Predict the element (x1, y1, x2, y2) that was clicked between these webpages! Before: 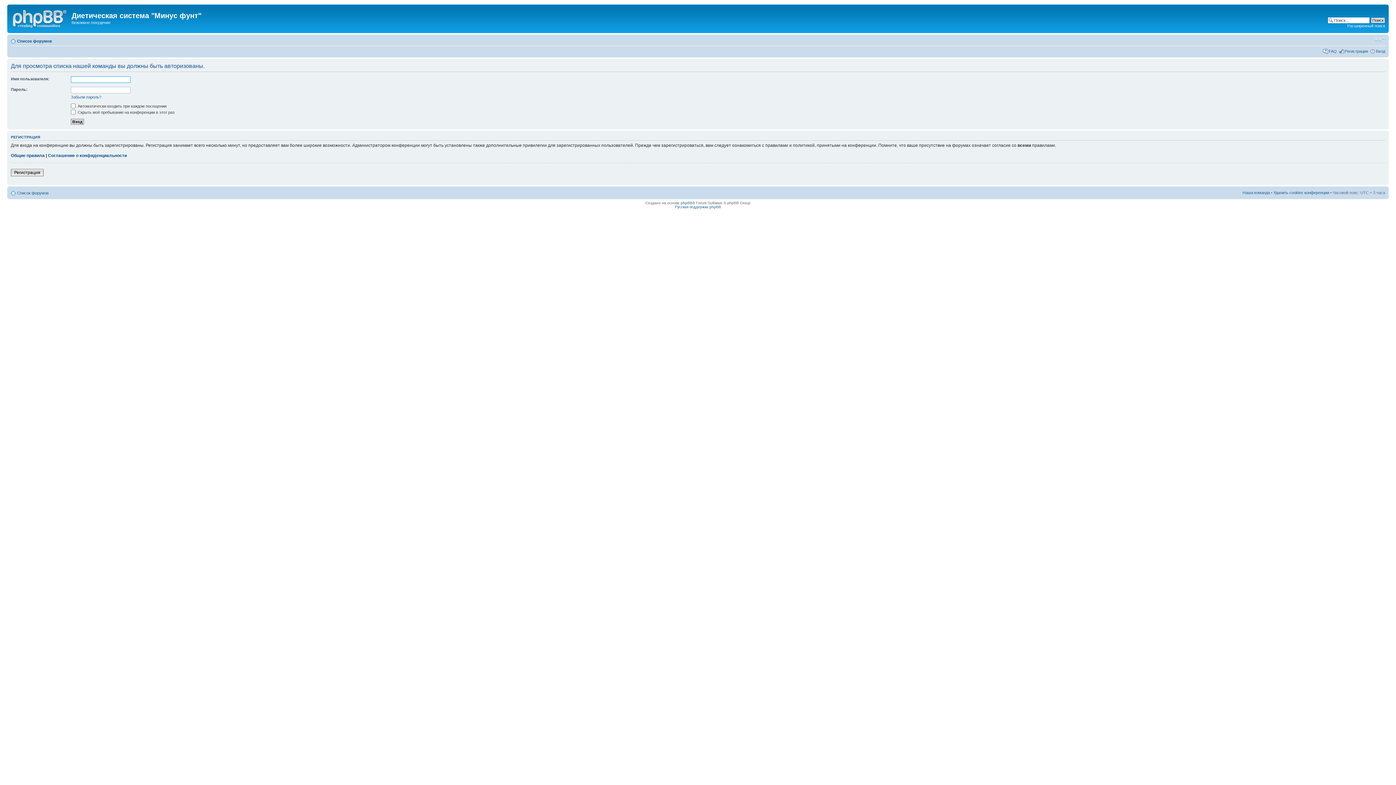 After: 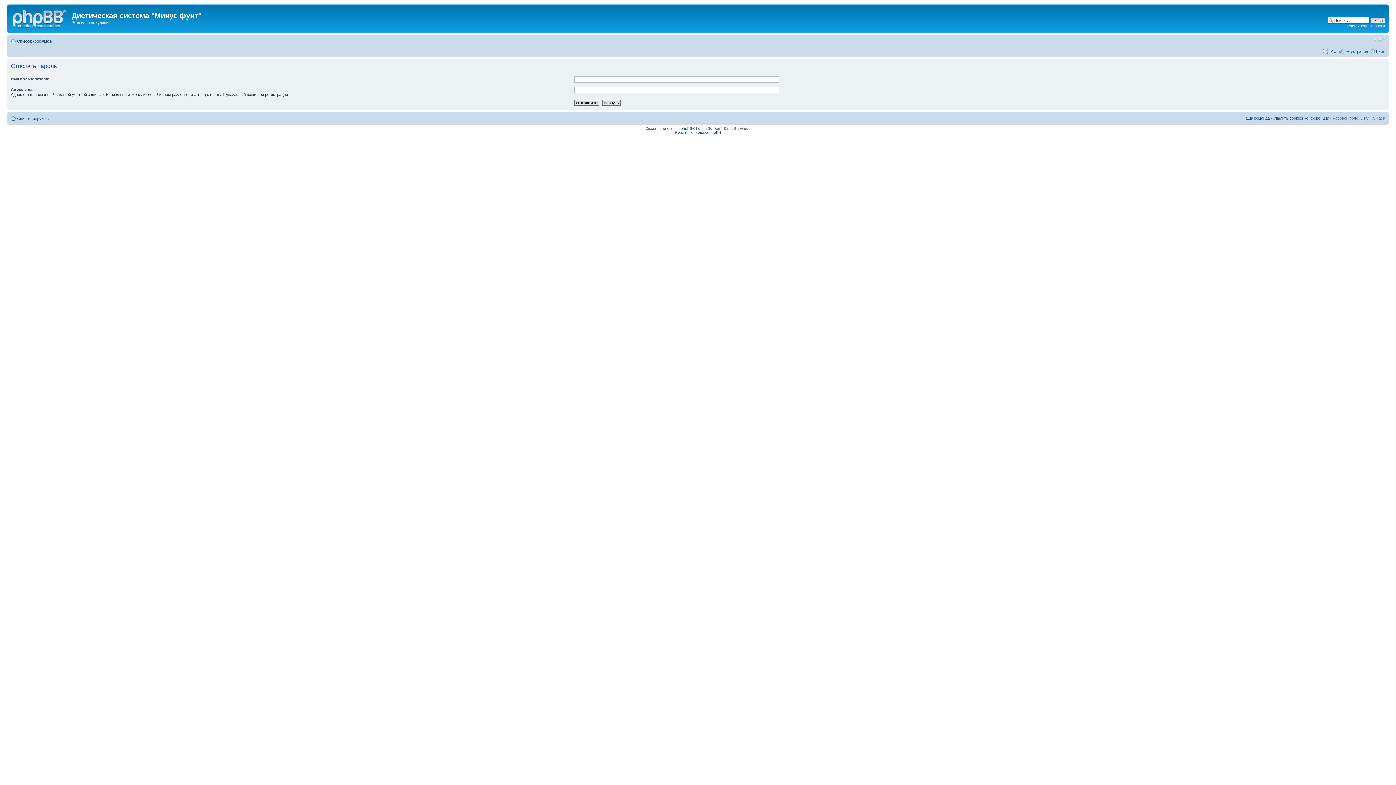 Action: label: Забыли пароль? bbox: (70, 94, 101, 99)